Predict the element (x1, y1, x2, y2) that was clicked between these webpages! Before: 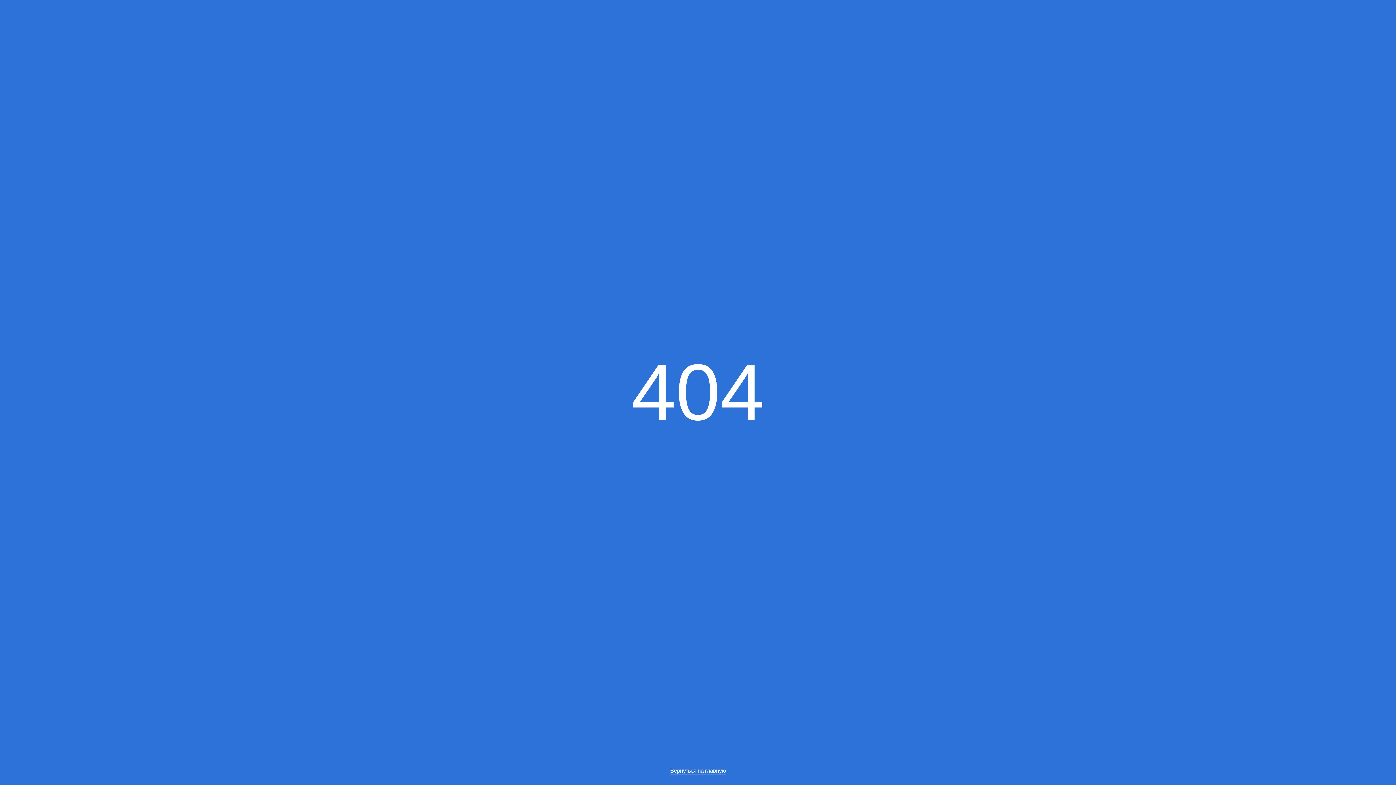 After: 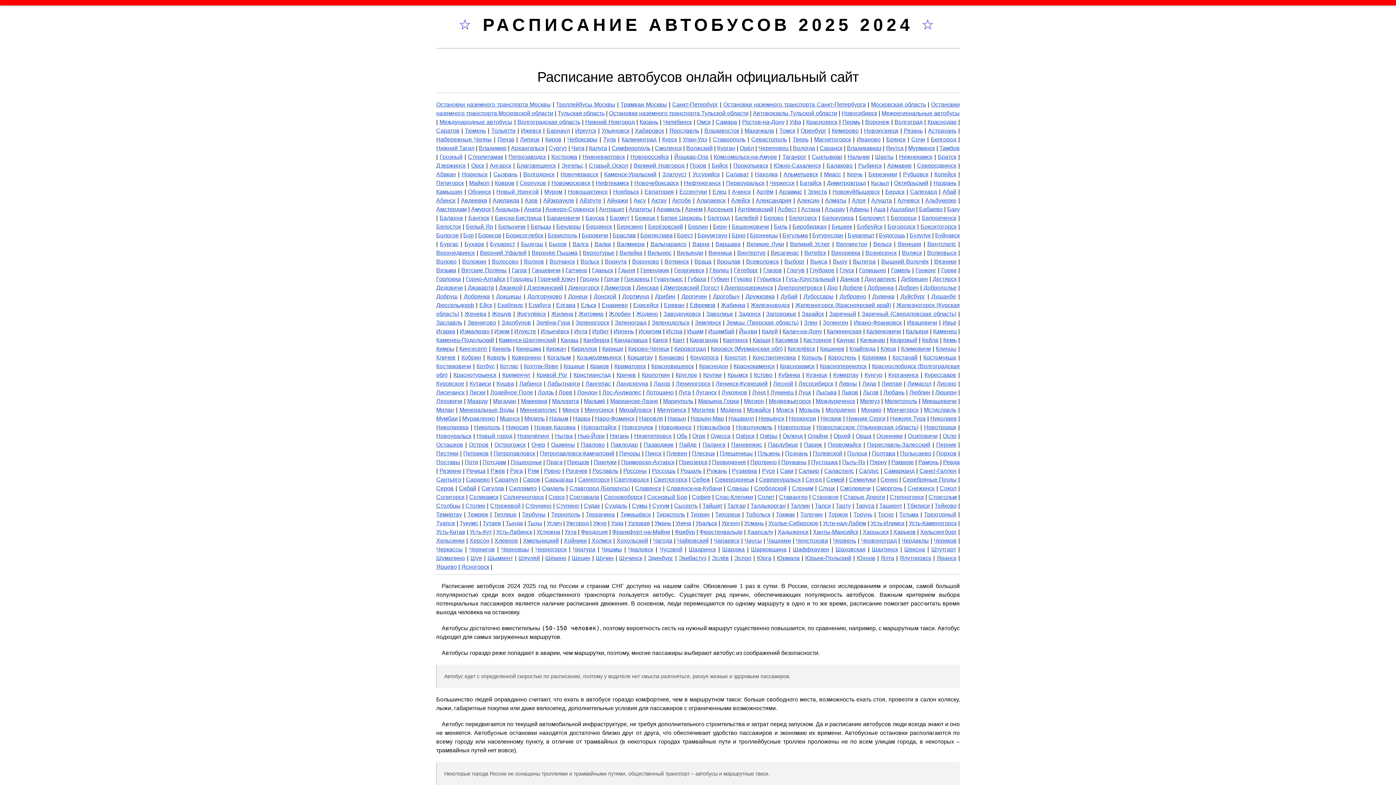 Action: label: Вернуться на главную bbox: (670, 768, 726, 774)